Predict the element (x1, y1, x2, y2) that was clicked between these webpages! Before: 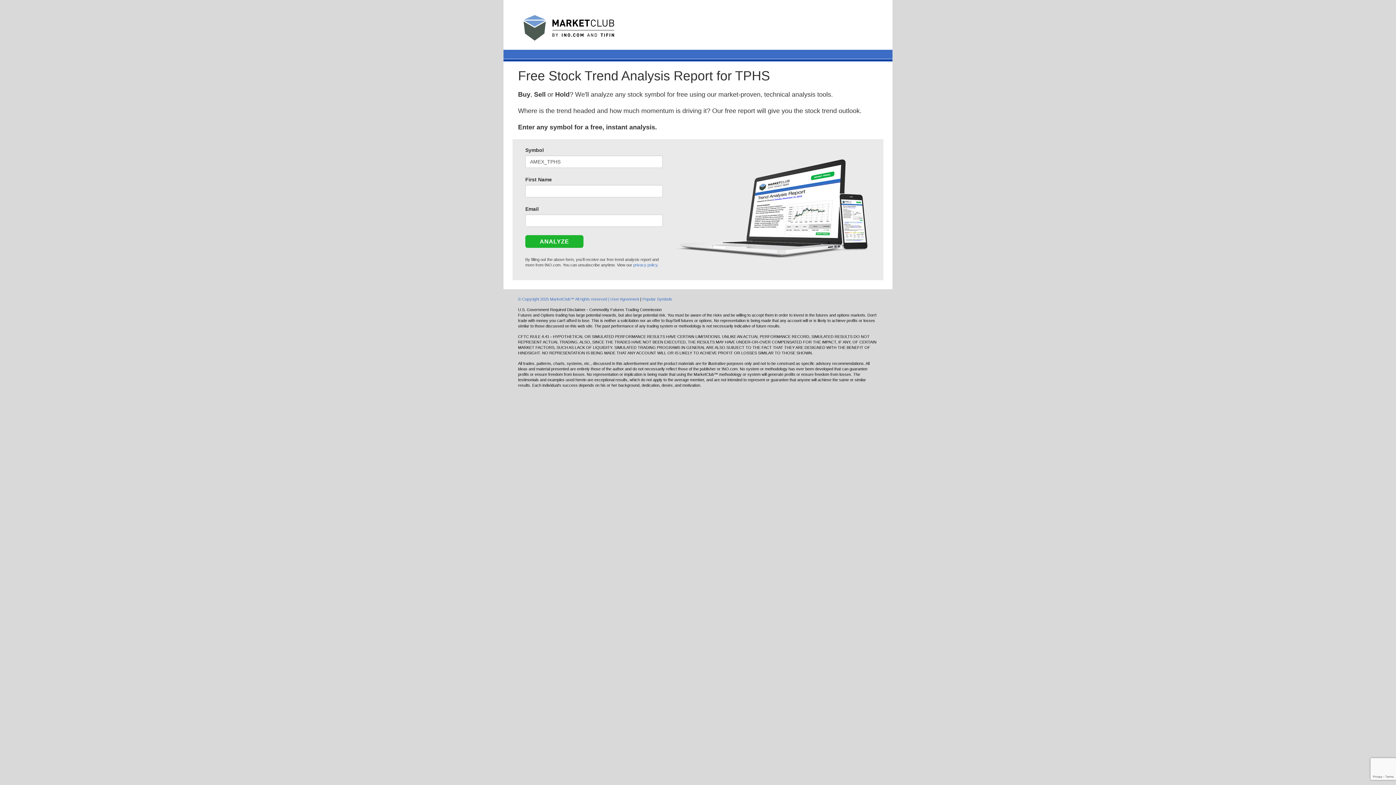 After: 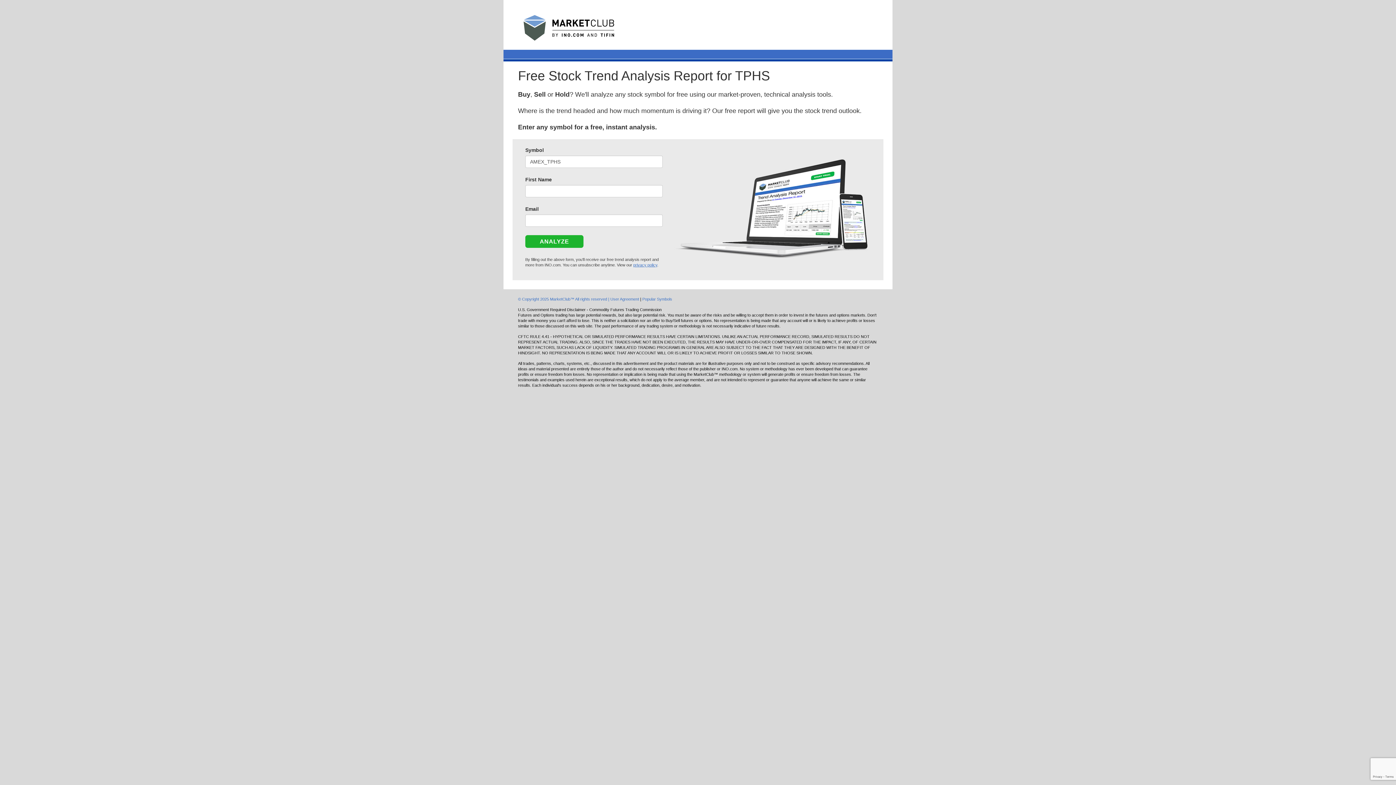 Action: label: privacy policy bbox: (633, 262, 657, 267)